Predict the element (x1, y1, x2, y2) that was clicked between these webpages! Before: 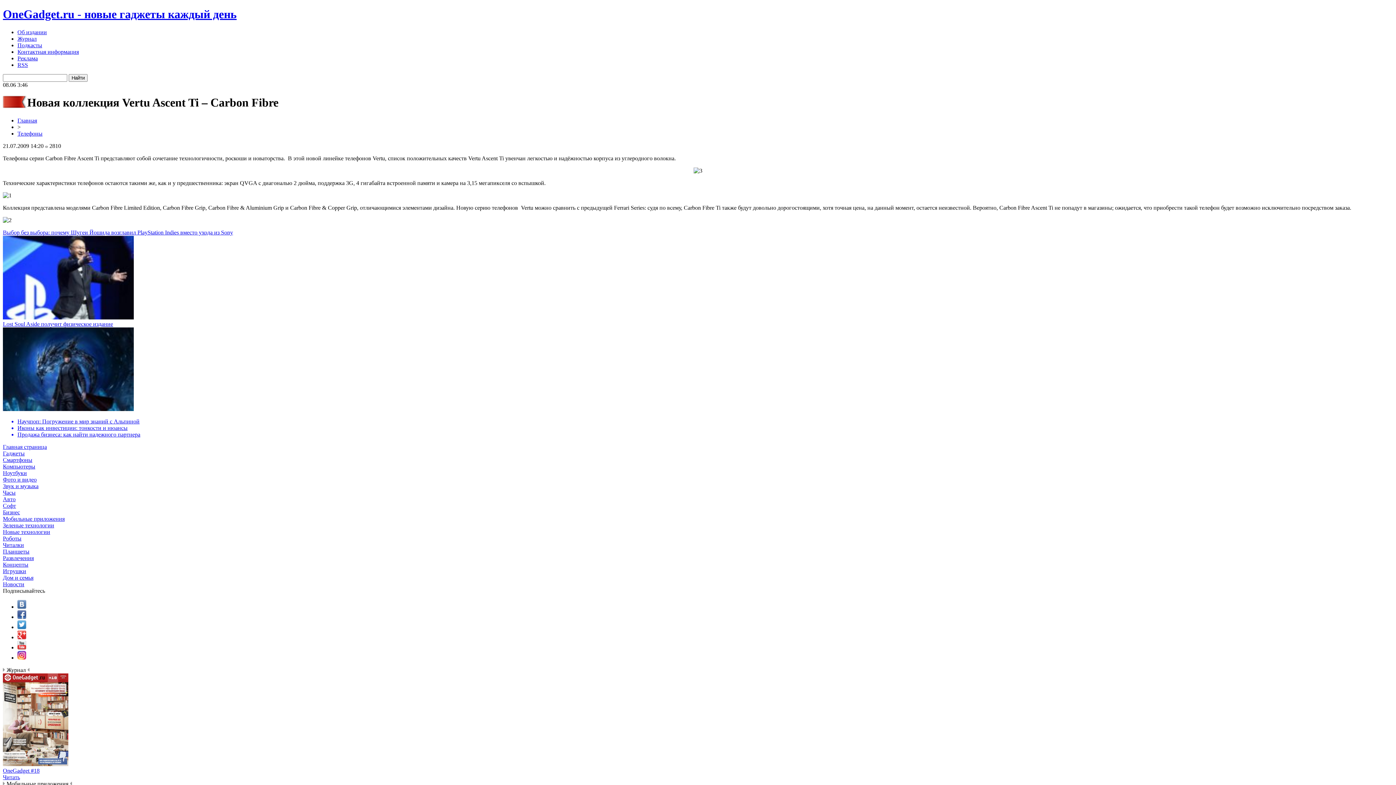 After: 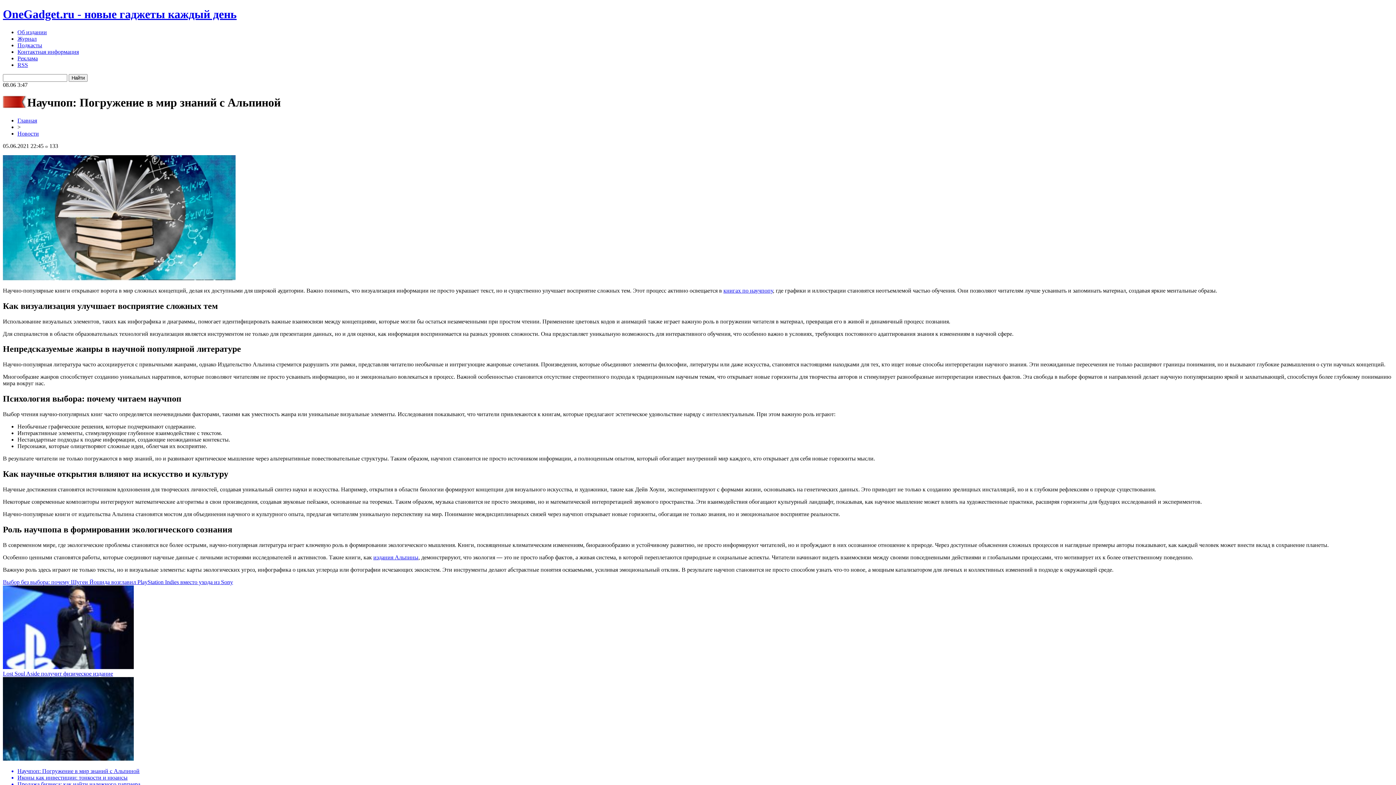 Action: label: Научпоп: Погружение в мир знаний с Альпиной bbox: (17, 418, 1393, 425)